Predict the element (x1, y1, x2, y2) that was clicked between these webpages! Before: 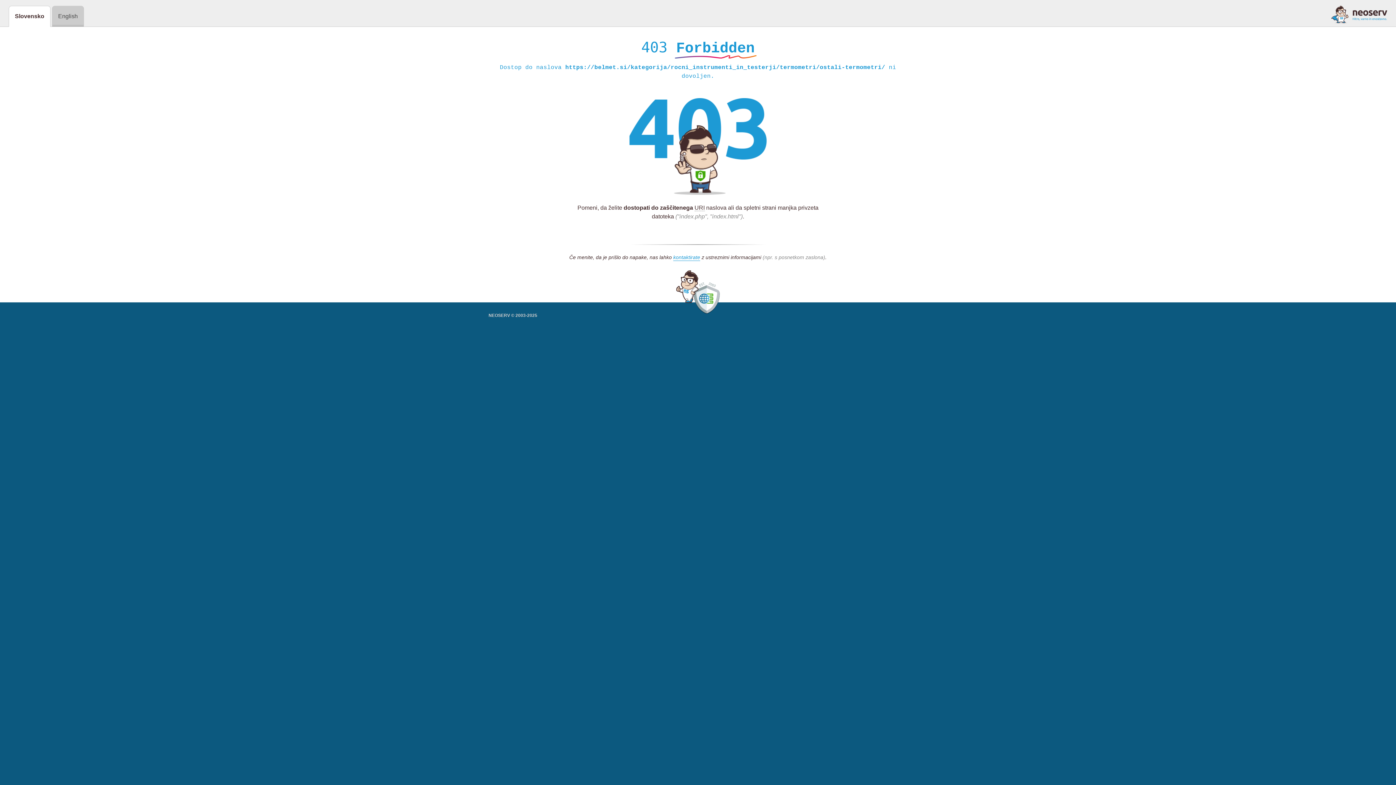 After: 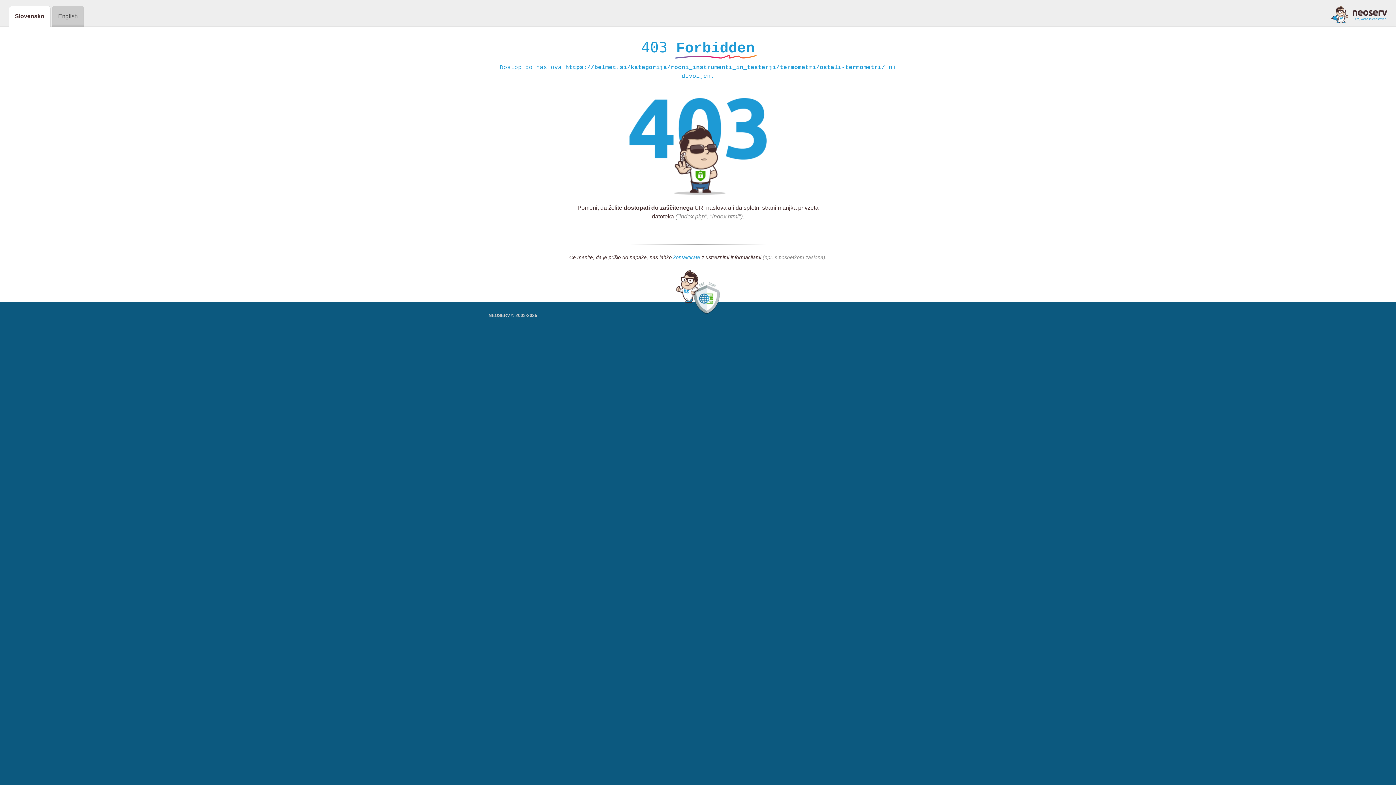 Action: bbox: (673, 254, 700, 261) label: kontaktirate